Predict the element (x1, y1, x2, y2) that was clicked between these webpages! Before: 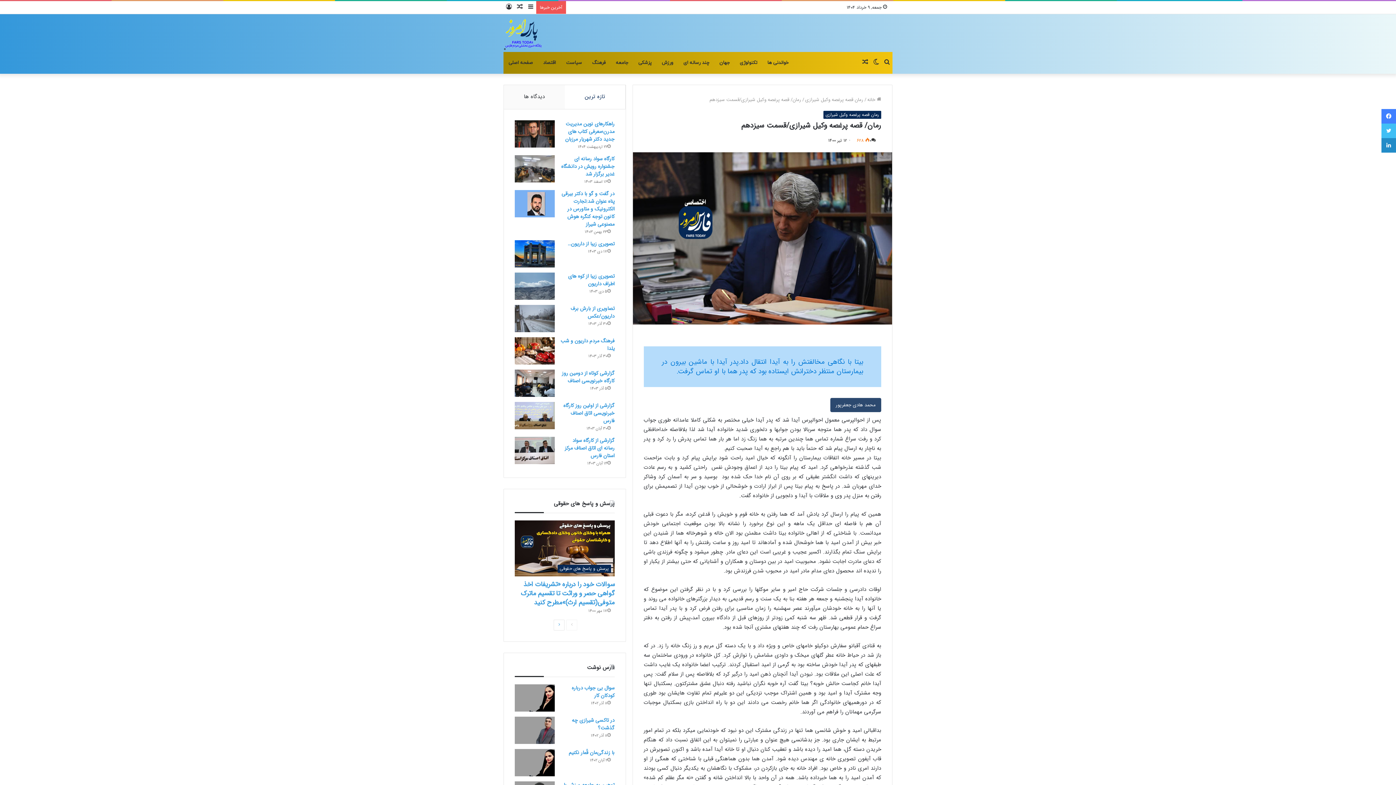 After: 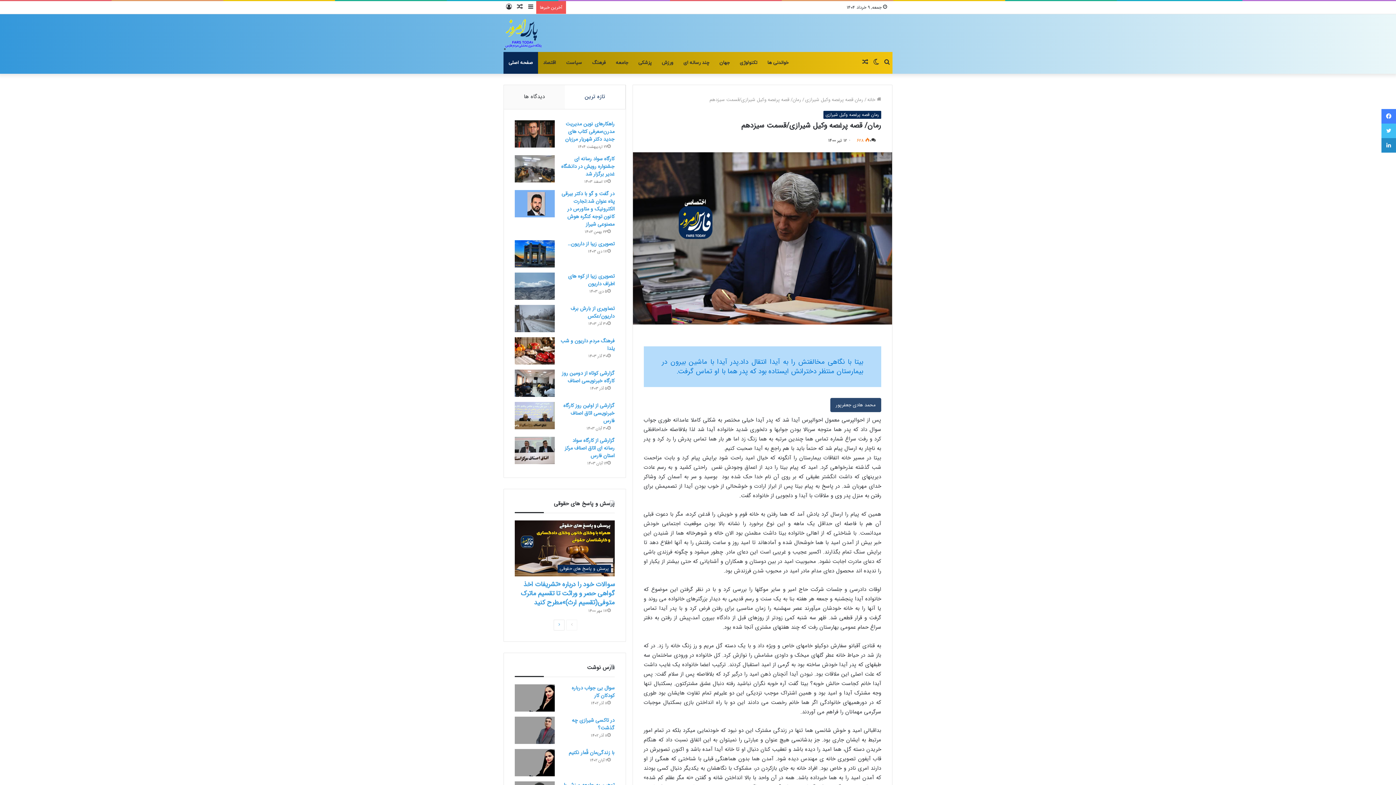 Action: label: صفحه اصلی bbox: (503, 51, 538, 73)